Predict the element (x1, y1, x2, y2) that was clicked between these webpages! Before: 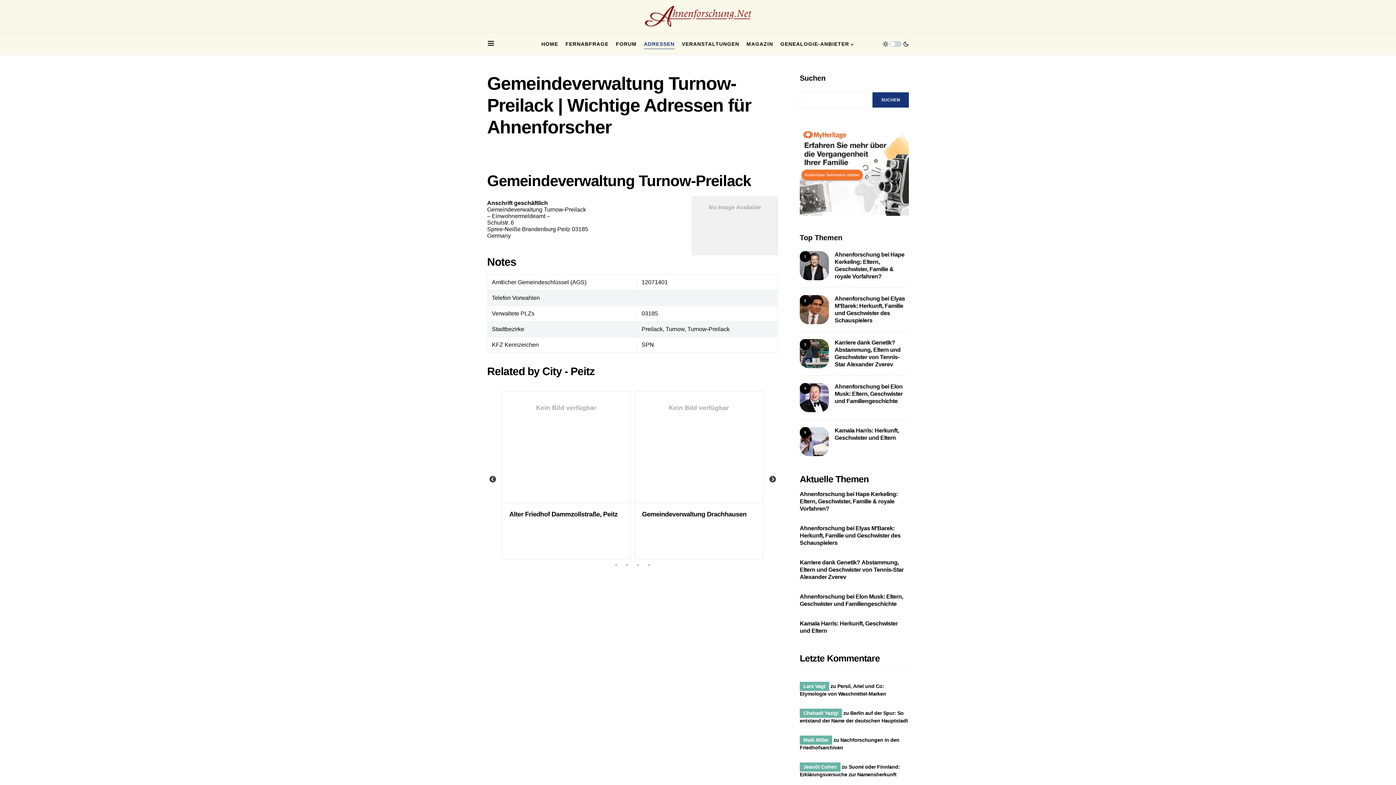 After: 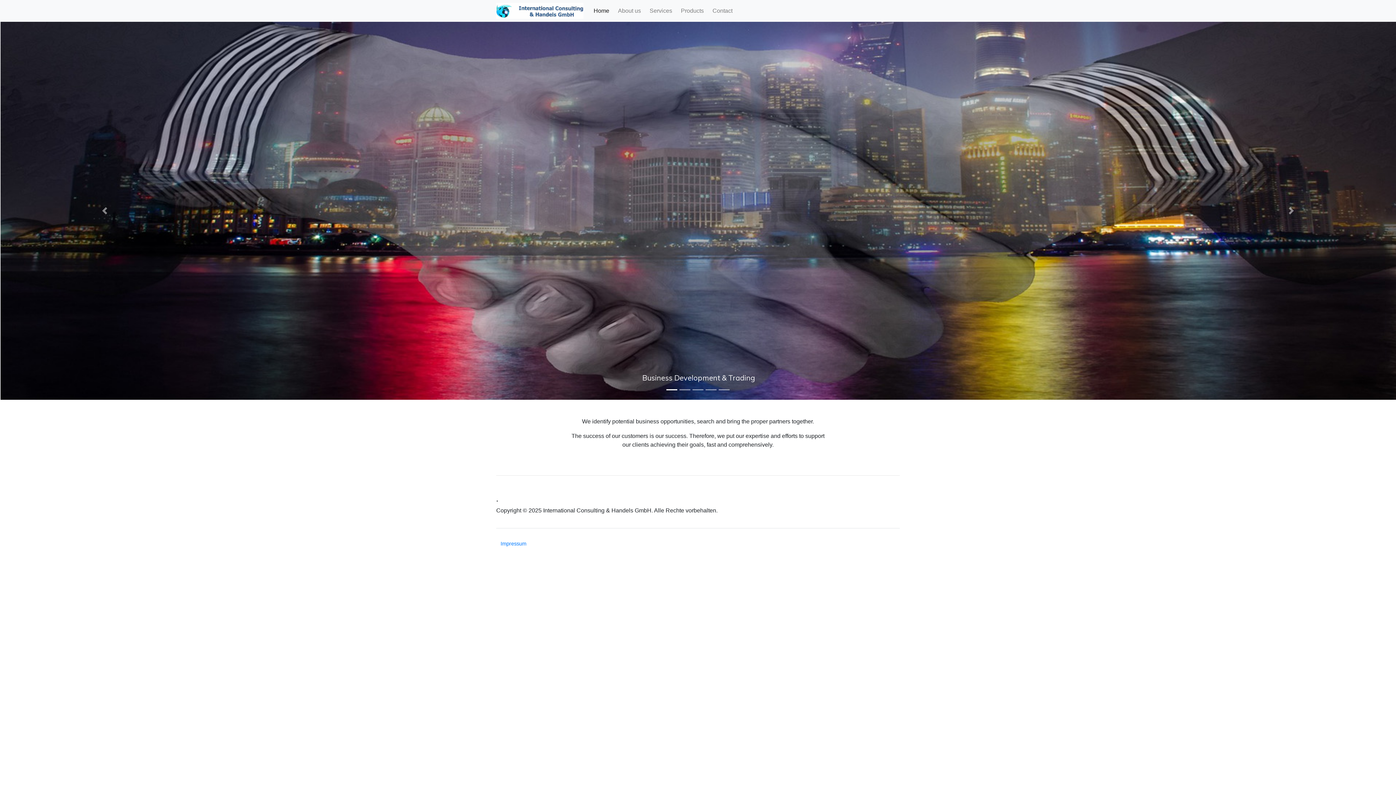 Action: bbox: (800, 709, 842, 718) label: Chehadi Yazigi